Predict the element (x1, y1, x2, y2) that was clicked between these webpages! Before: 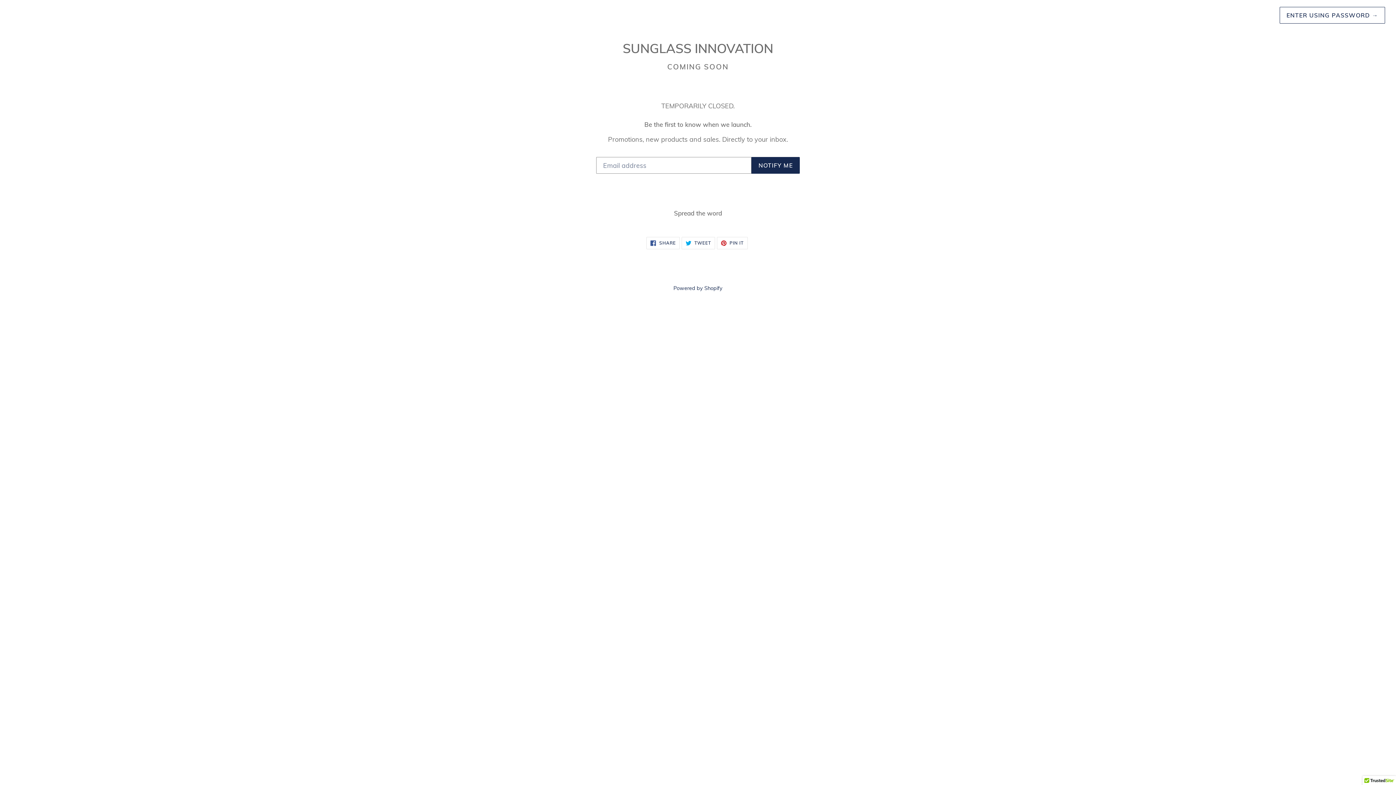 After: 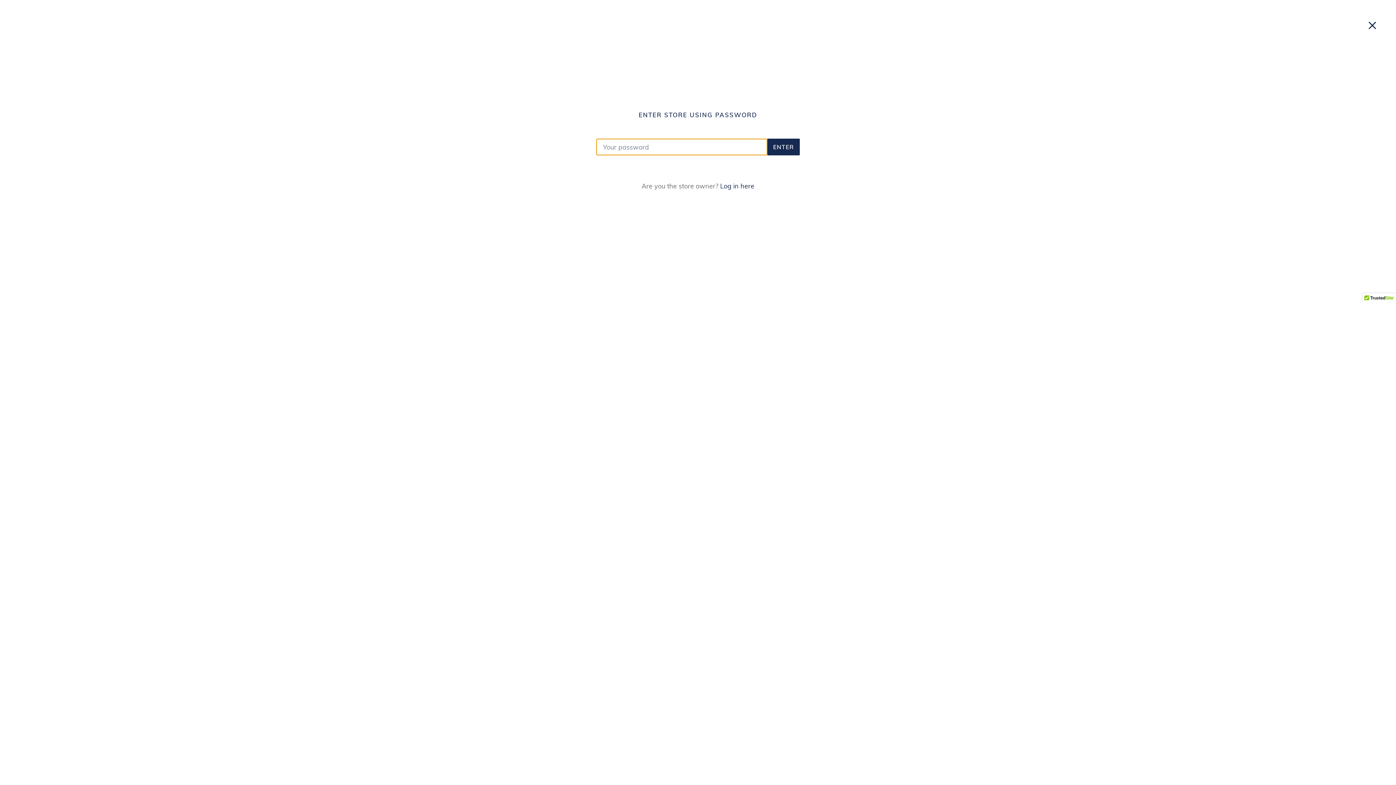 Action: label: ENTER USING PASSWORD → bbox: (1279, 6, 1385, 23)